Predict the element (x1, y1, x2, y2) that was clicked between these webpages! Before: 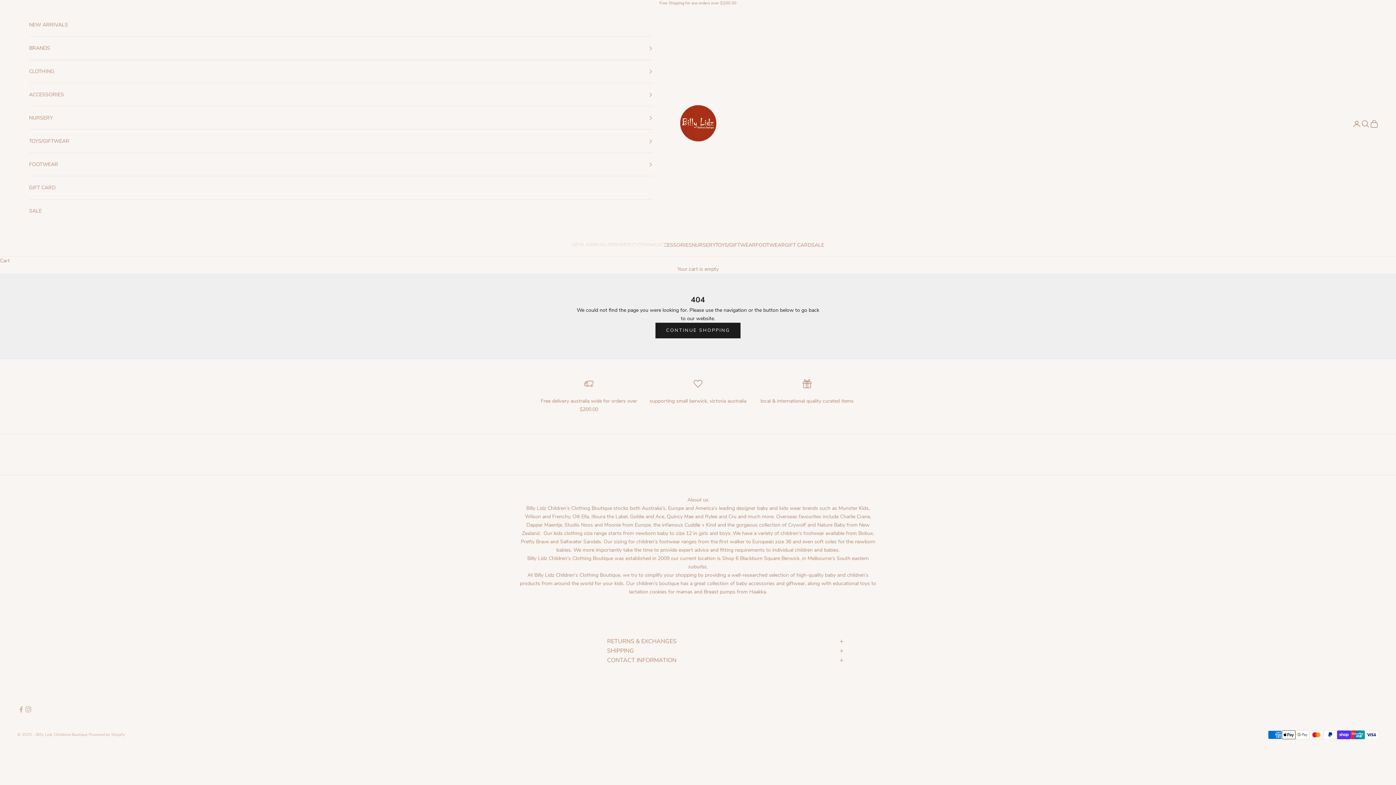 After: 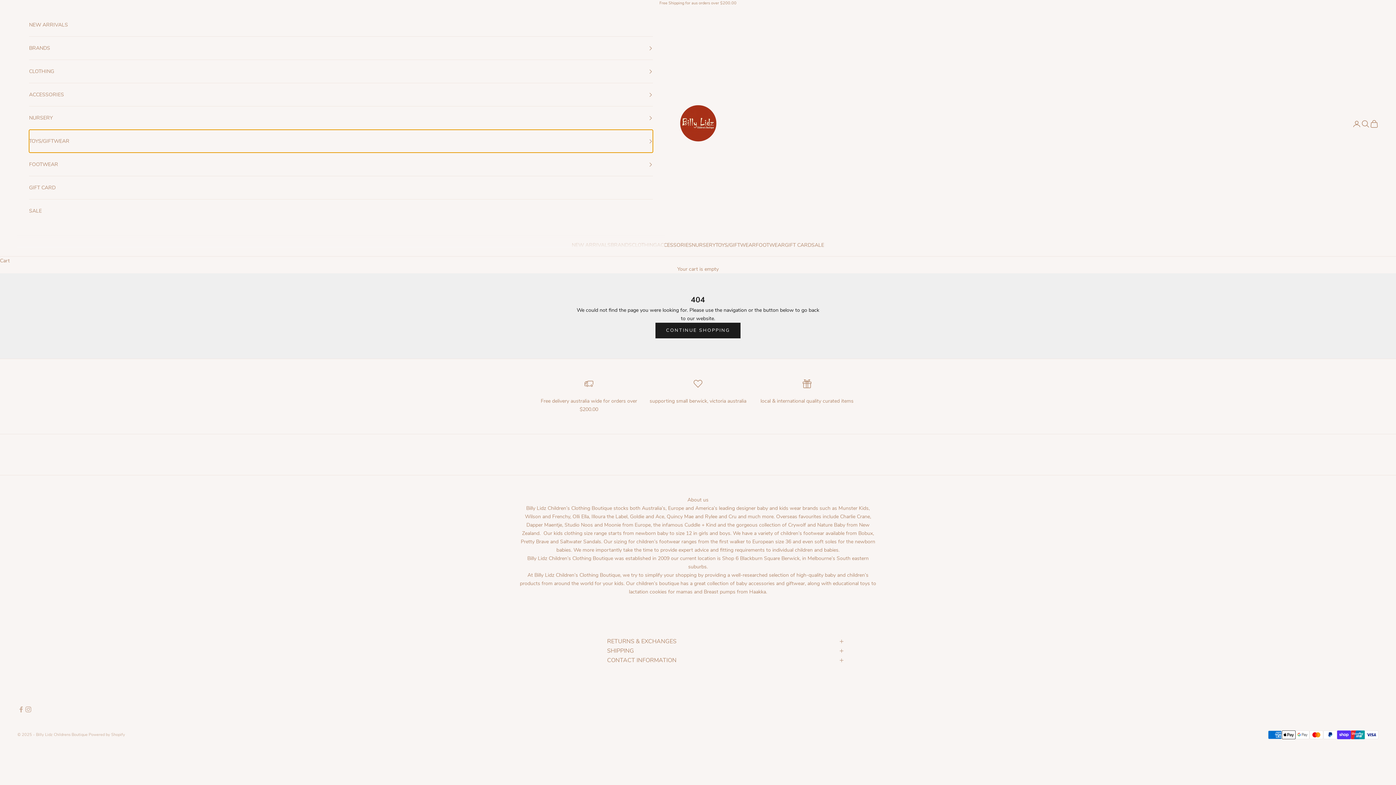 Action: label: TOYS/GIFTWEAR bbox: (29, 129, 652, 152)